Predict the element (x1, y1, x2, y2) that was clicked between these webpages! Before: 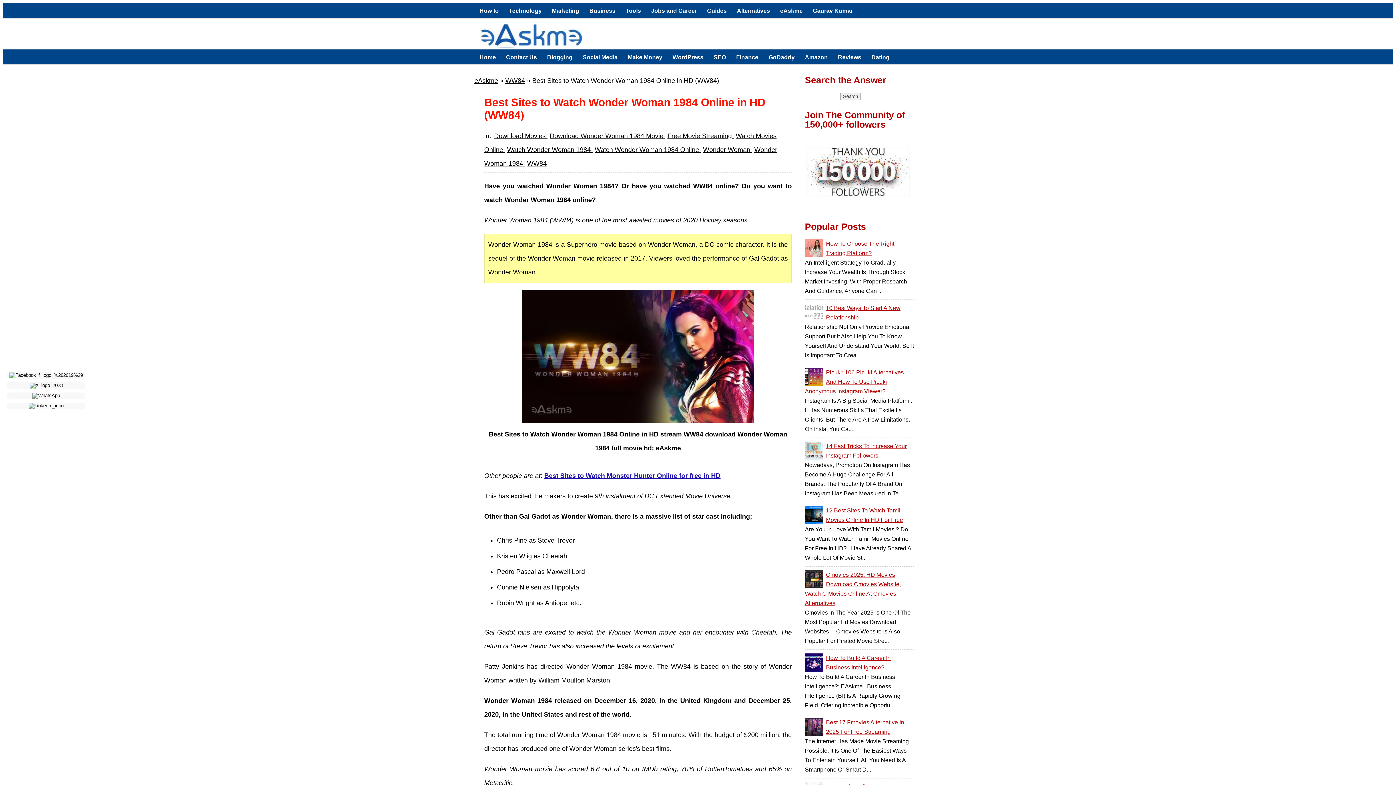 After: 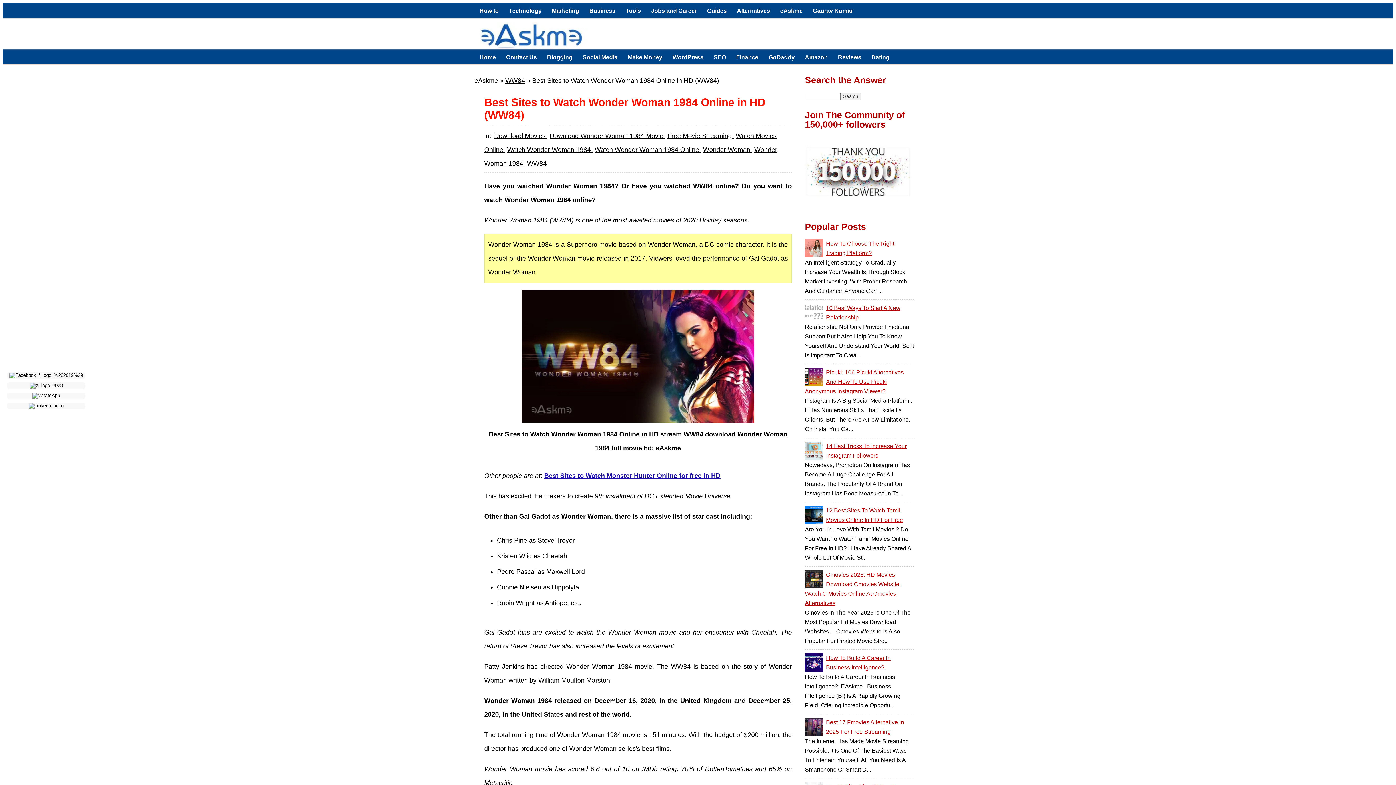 Action: bbox: (474, 77, 498, 84) label: eAskme